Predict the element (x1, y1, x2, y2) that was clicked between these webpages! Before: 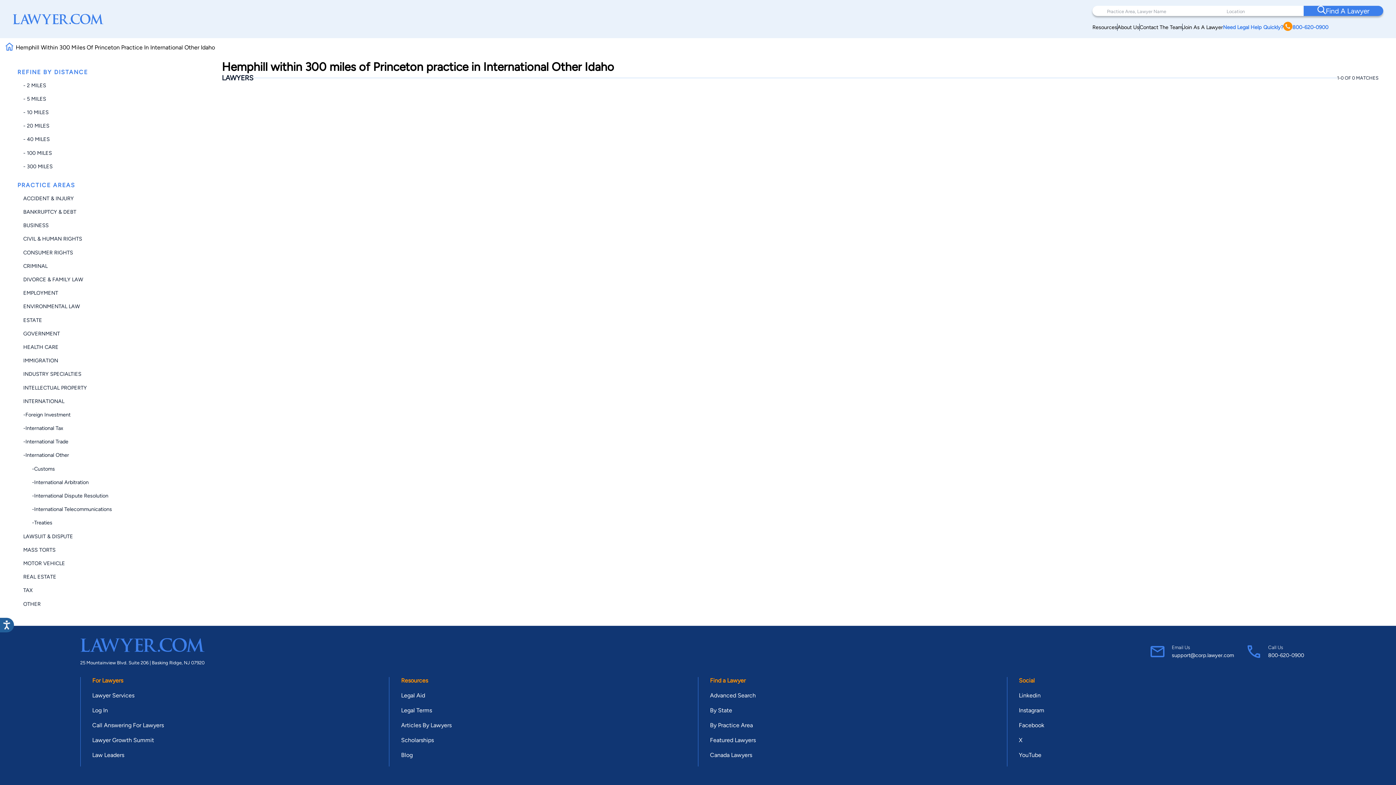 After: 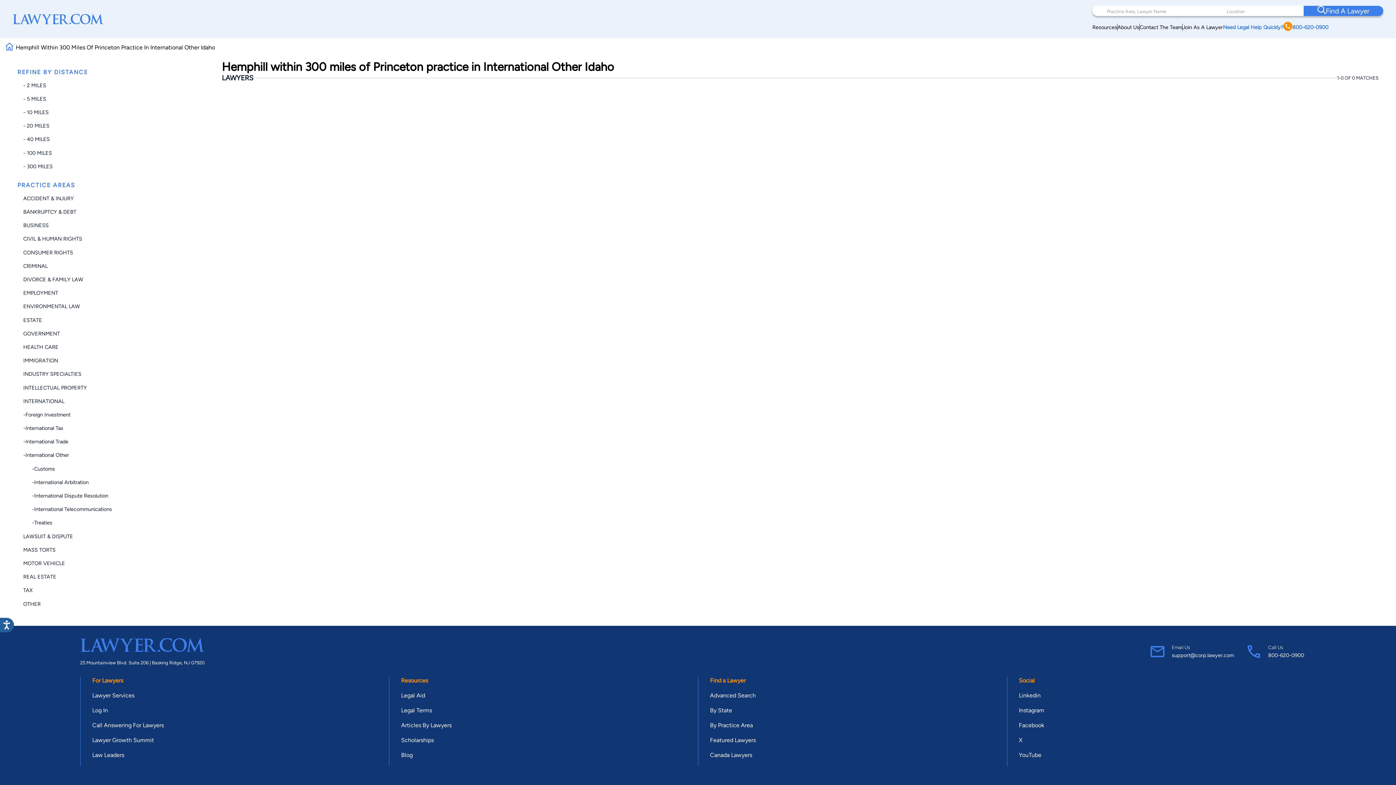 Action: label: 800-620-0900 bbox: (1268, 652, 1304, 659)